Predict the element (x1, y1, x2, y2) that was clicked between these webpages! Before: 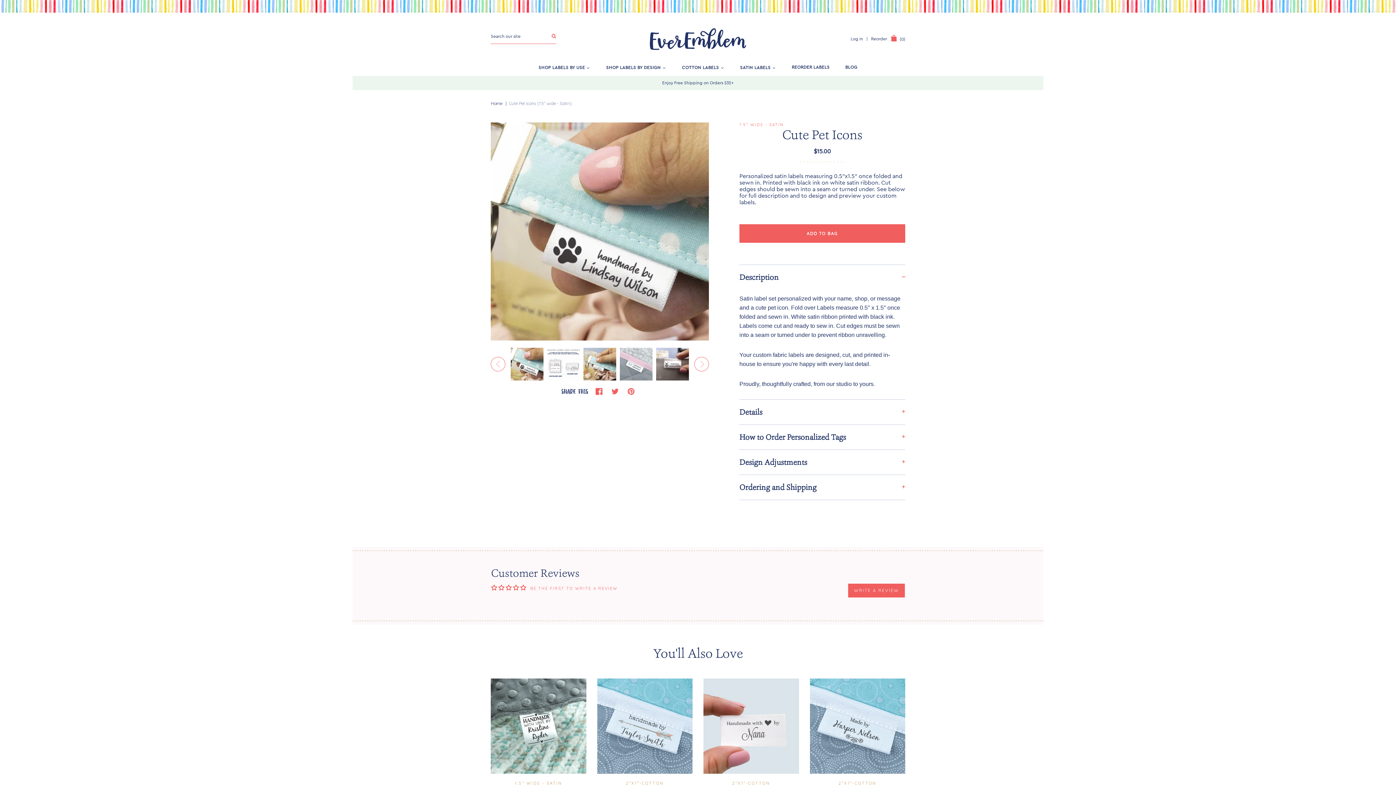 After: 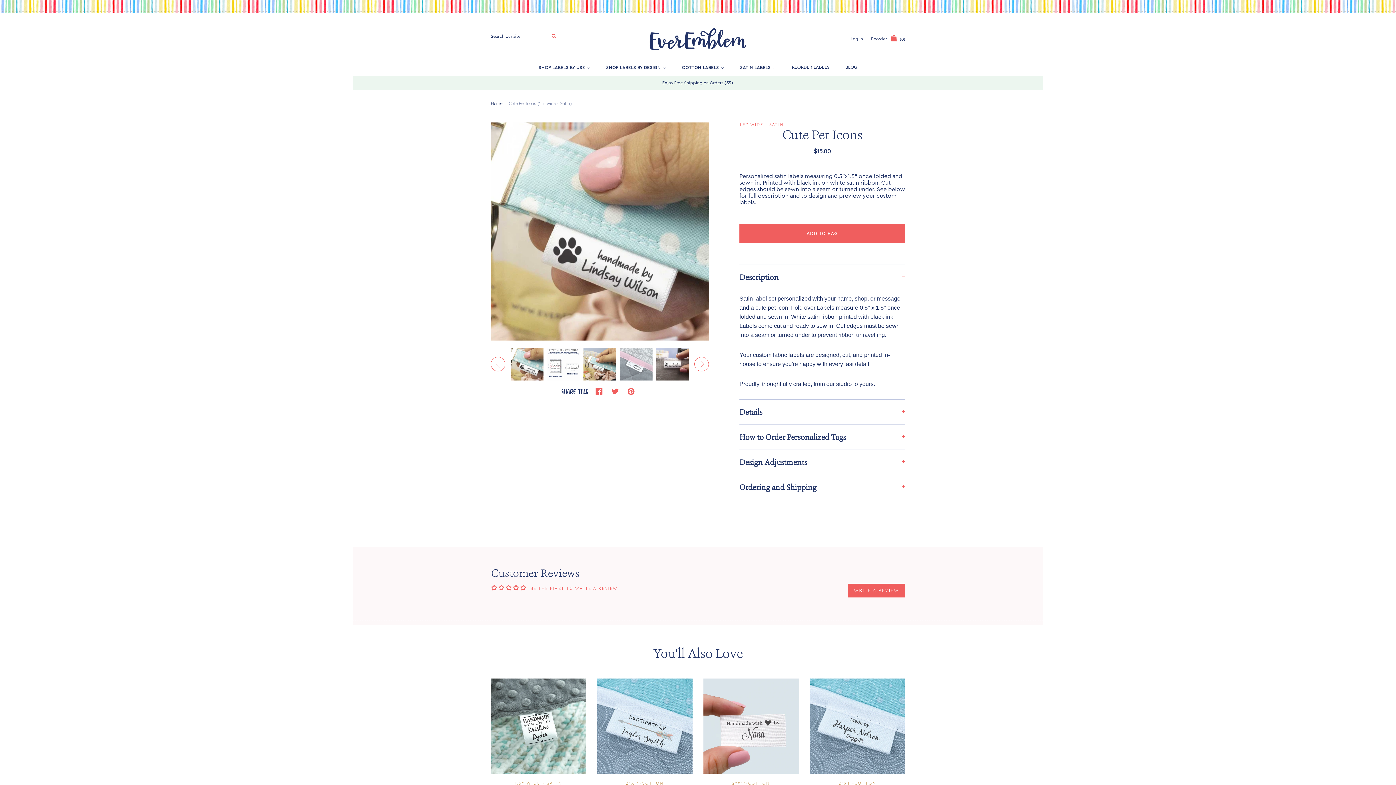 Action: bbox: (513, 584, 520, 590)